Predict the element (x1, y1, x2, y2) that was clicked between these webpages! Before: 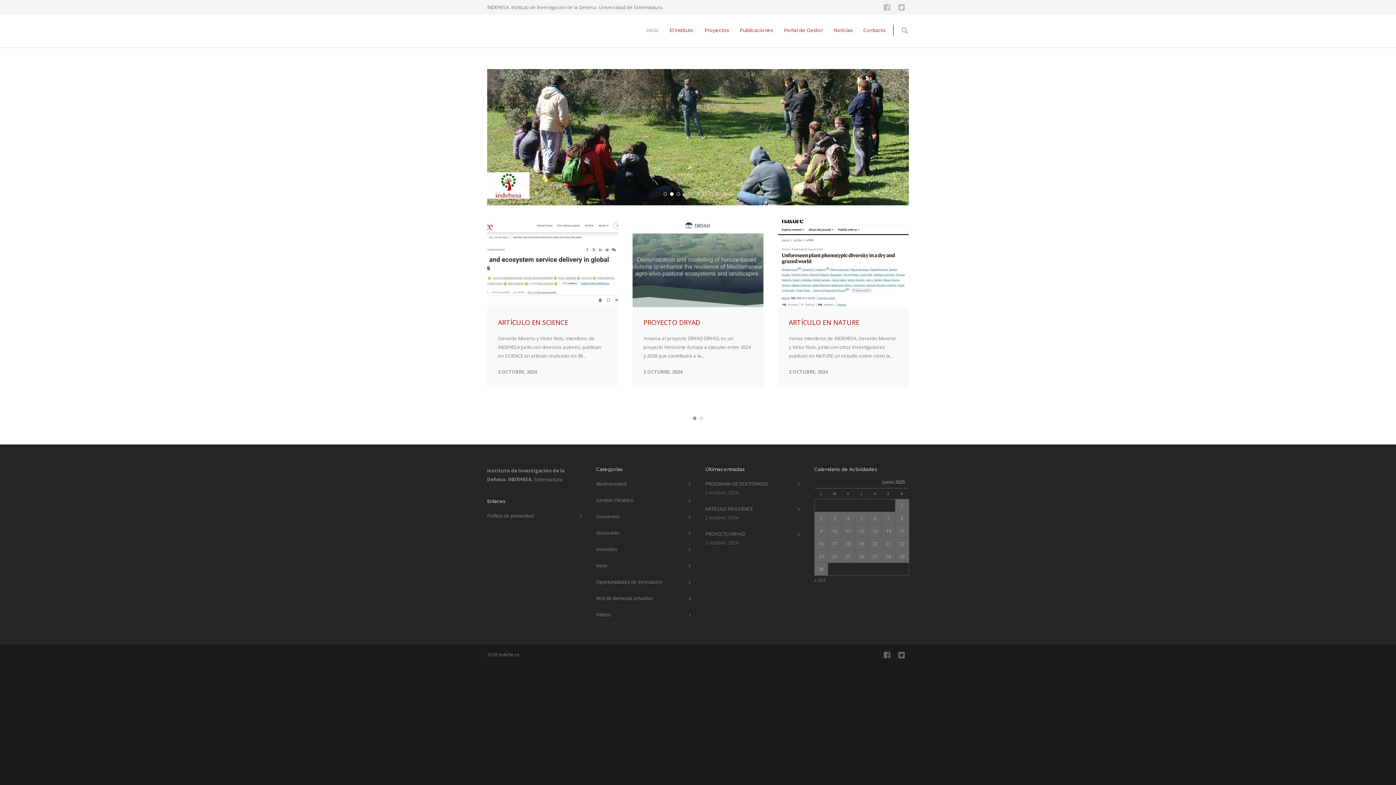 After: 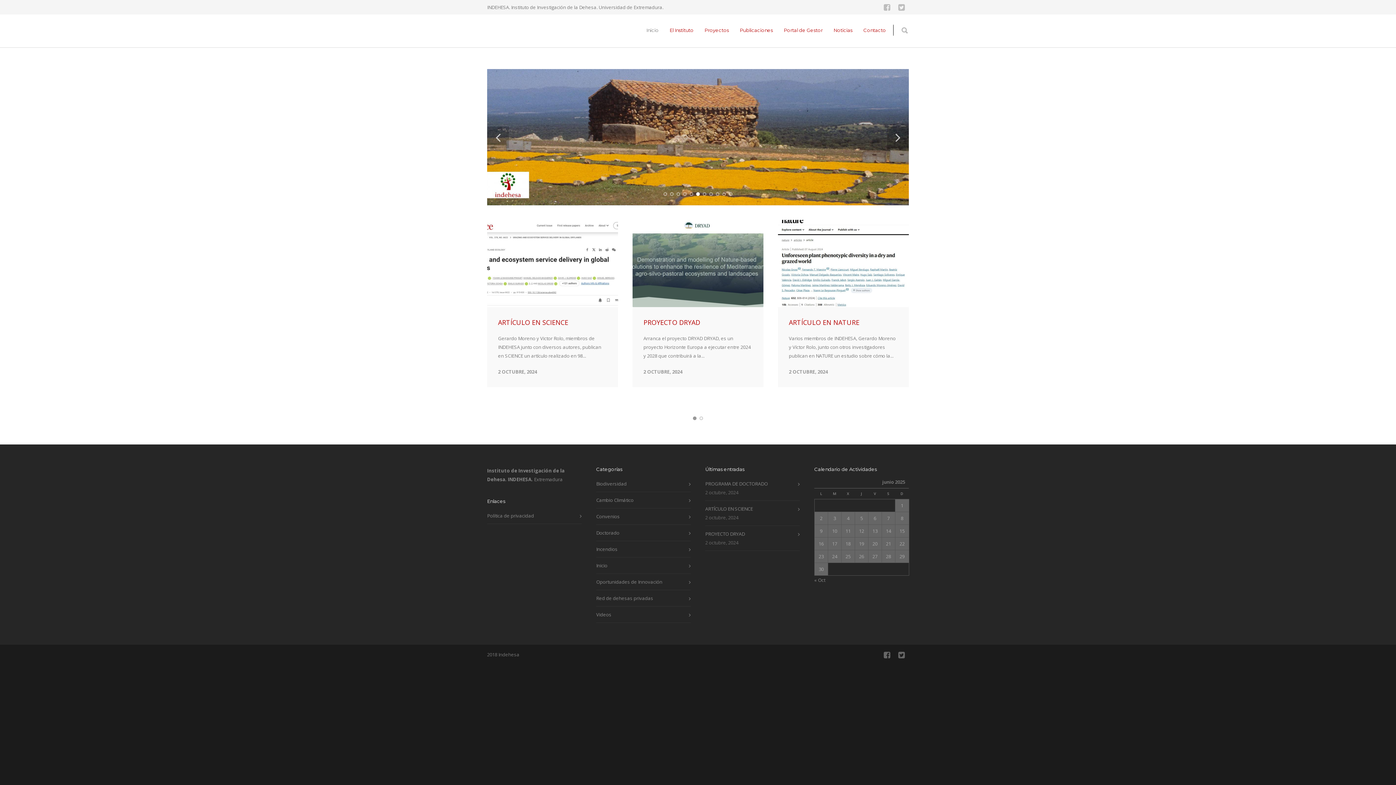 Action: bbox: (696, 181, 700, 185) label: 6